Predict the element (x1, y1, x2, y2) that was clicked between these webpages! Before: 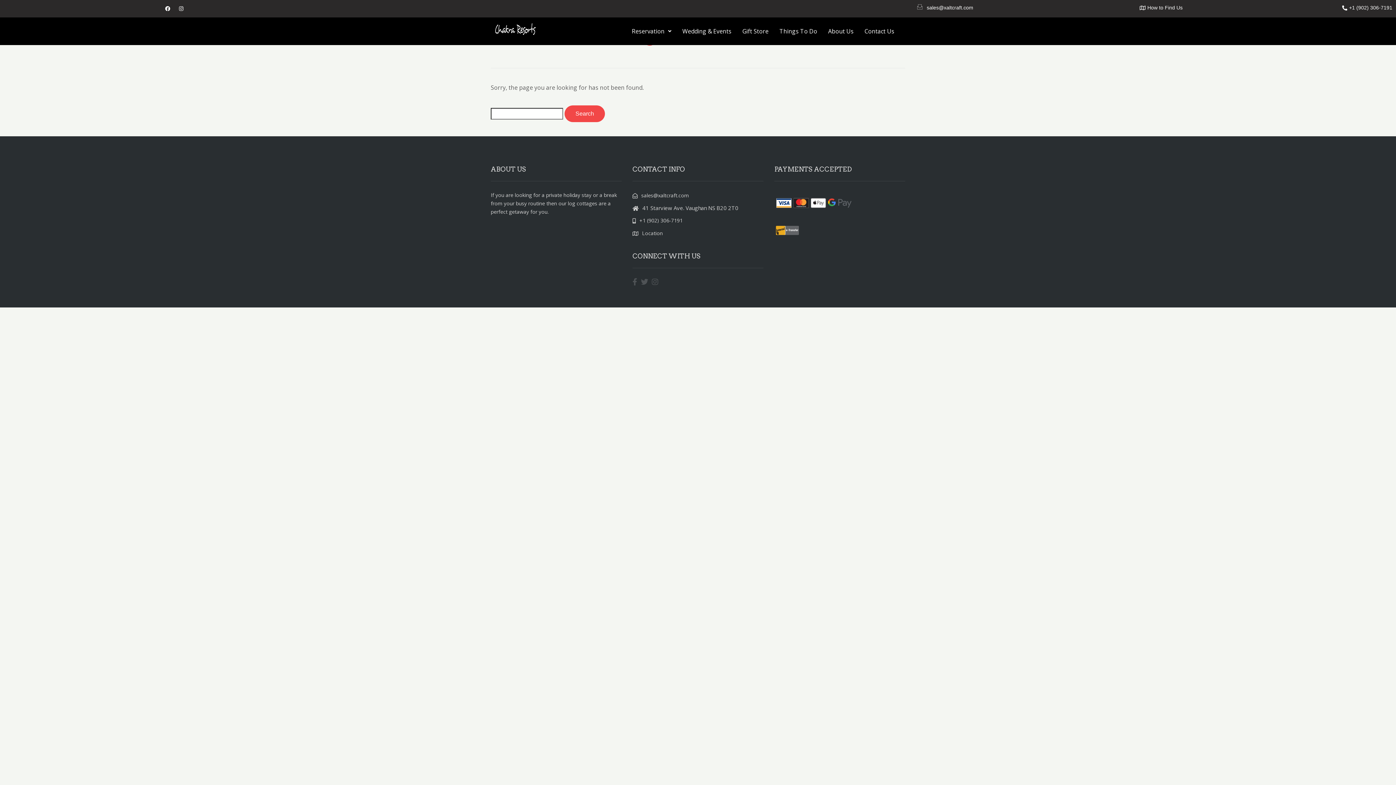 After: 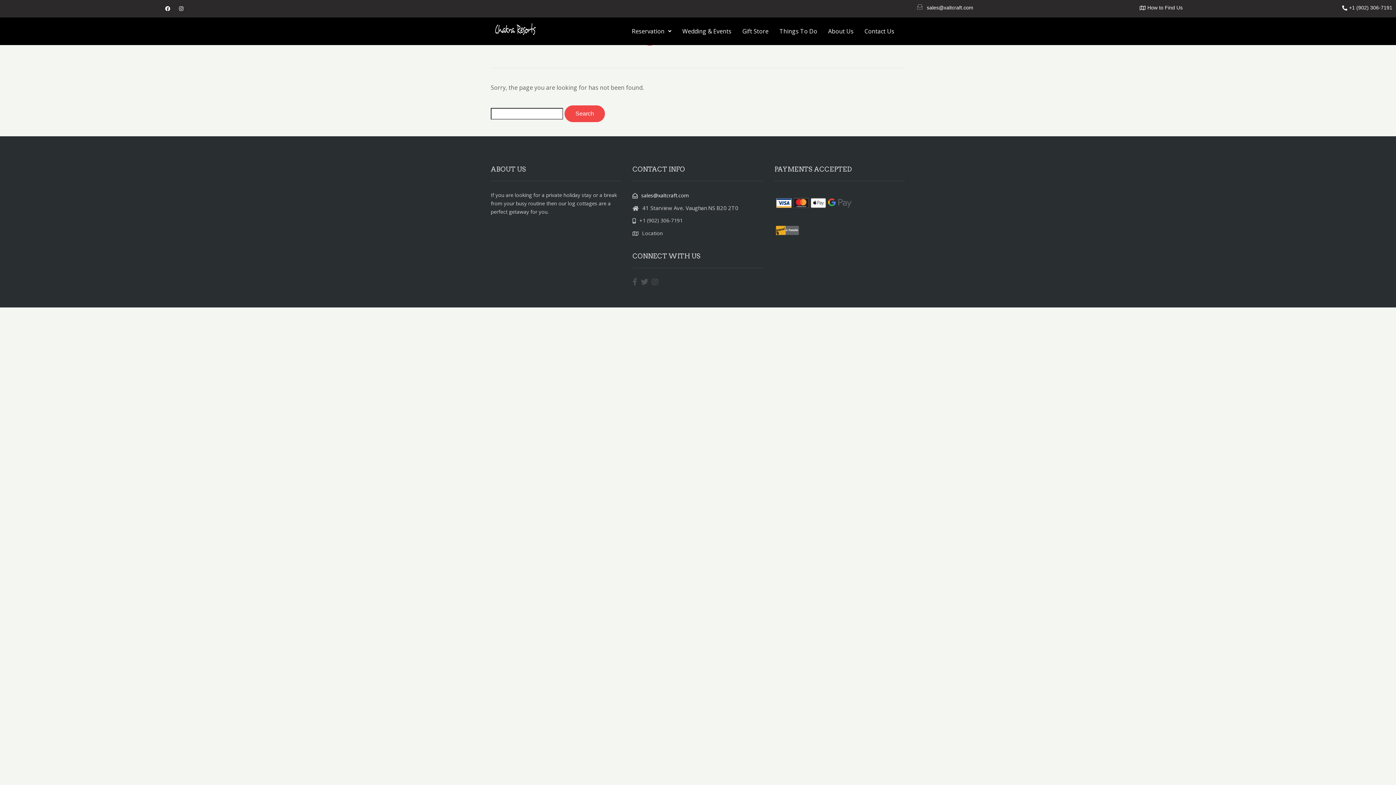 Action: label: sales@xaltcraft.com bbox: (632, 192, 689, 198)